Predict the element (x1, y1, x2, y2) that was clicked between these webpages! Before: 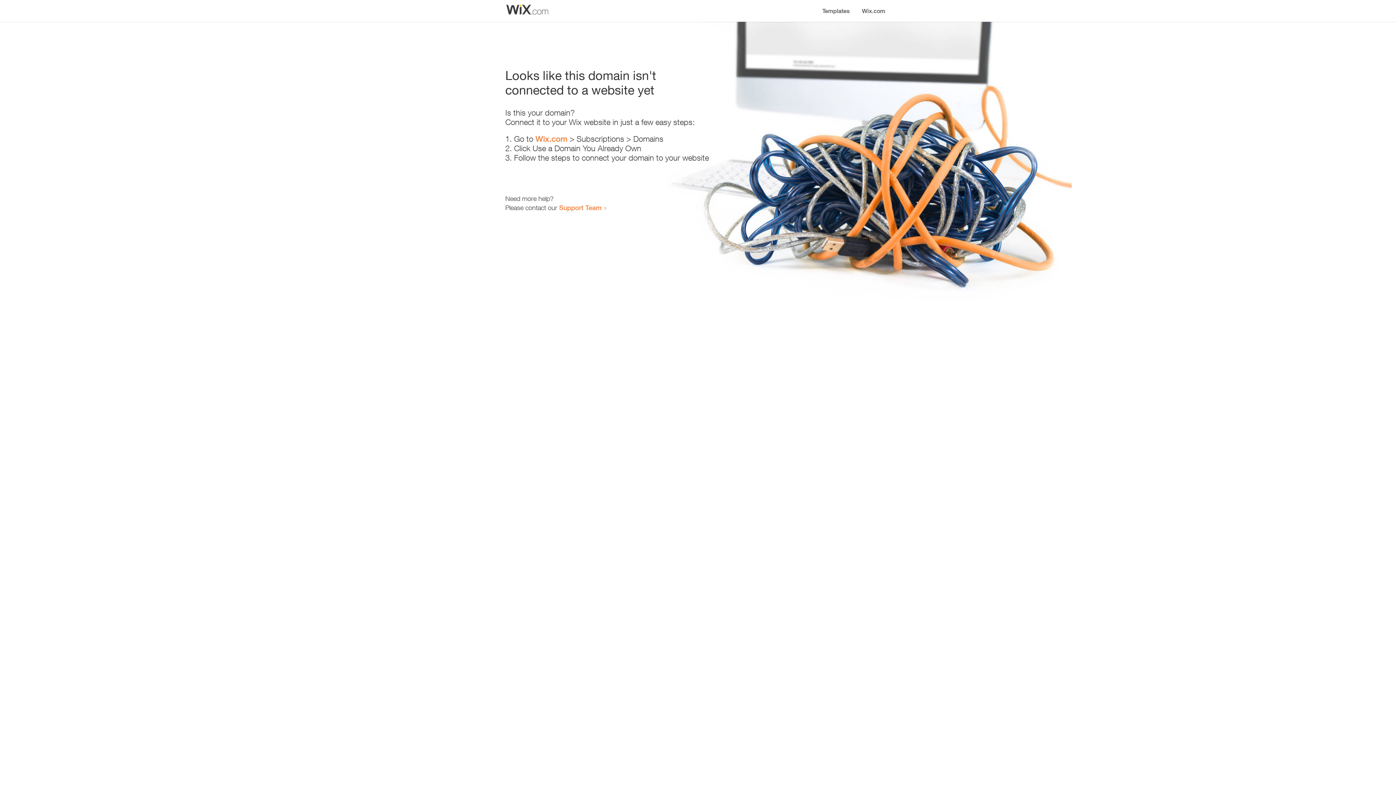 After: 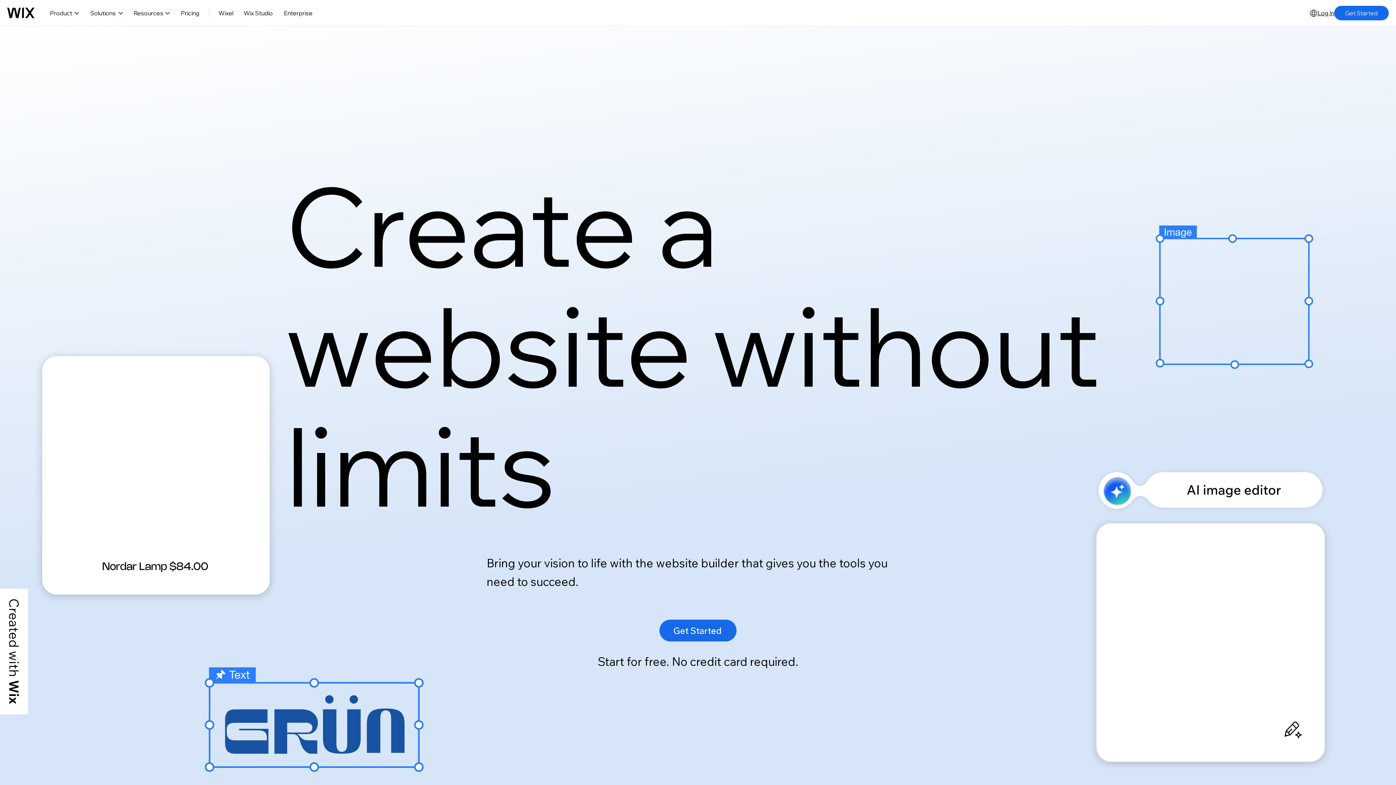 Action: bbox: (856, 0, 890, 14) label: Wix.com